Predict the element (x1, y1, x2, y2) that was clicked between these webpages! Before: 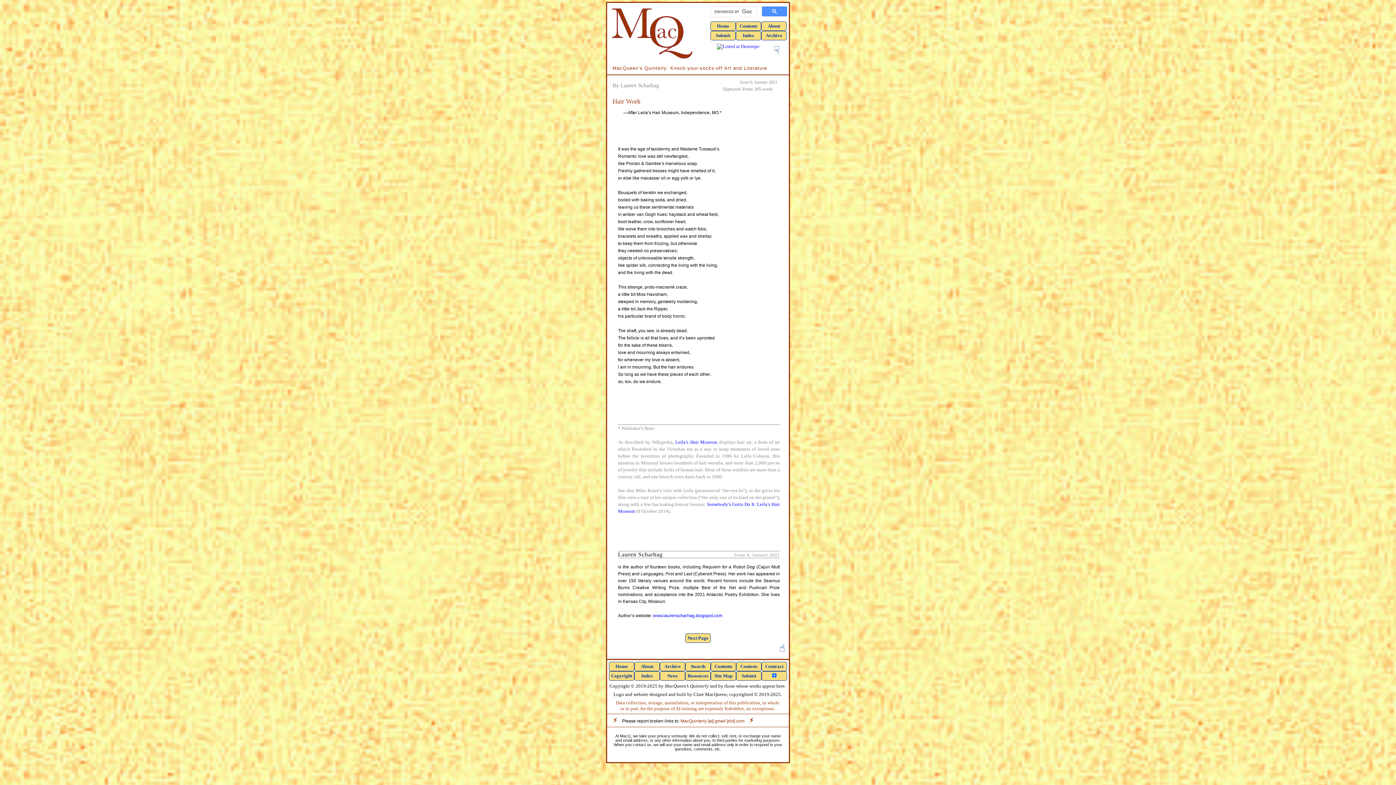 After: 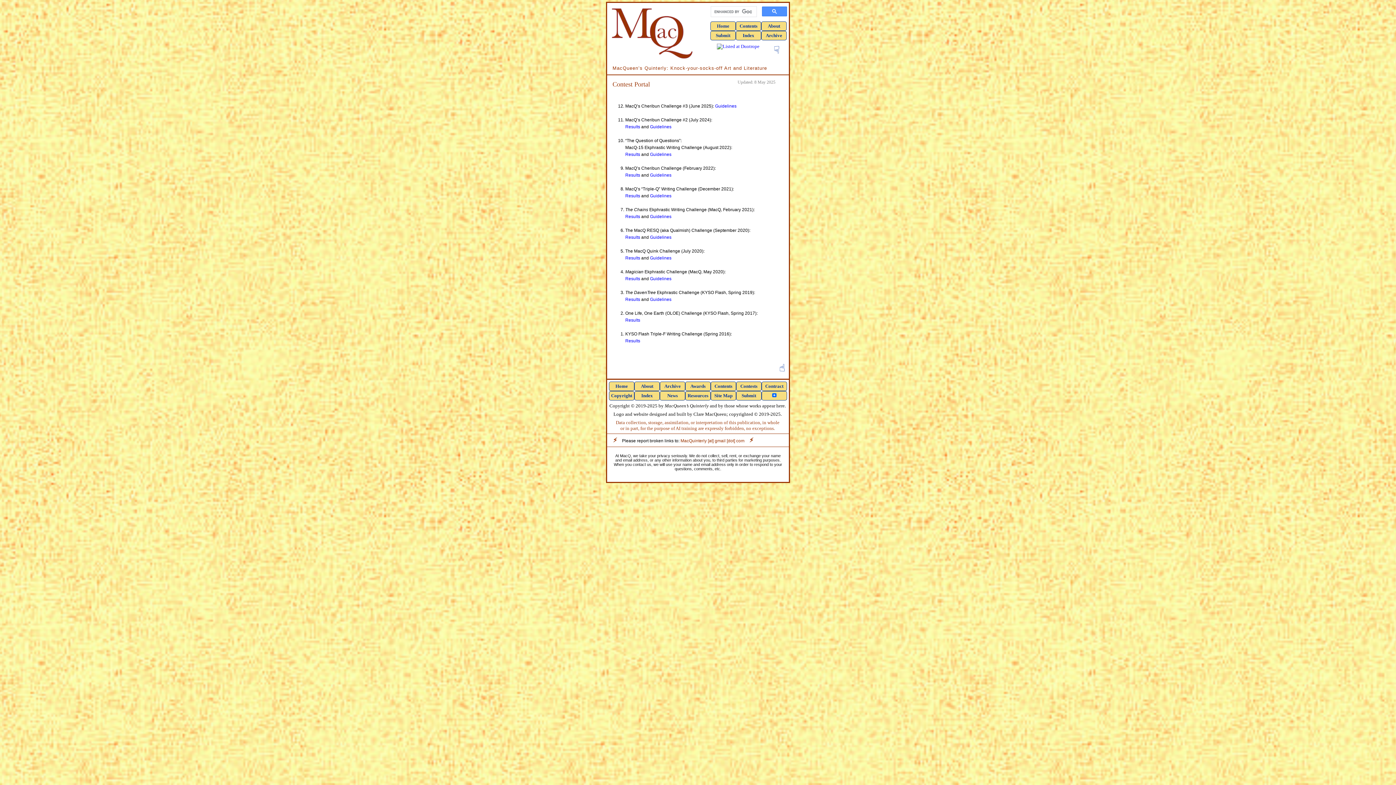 Action: label: Contests bbox: (736, 662, 761, 671)